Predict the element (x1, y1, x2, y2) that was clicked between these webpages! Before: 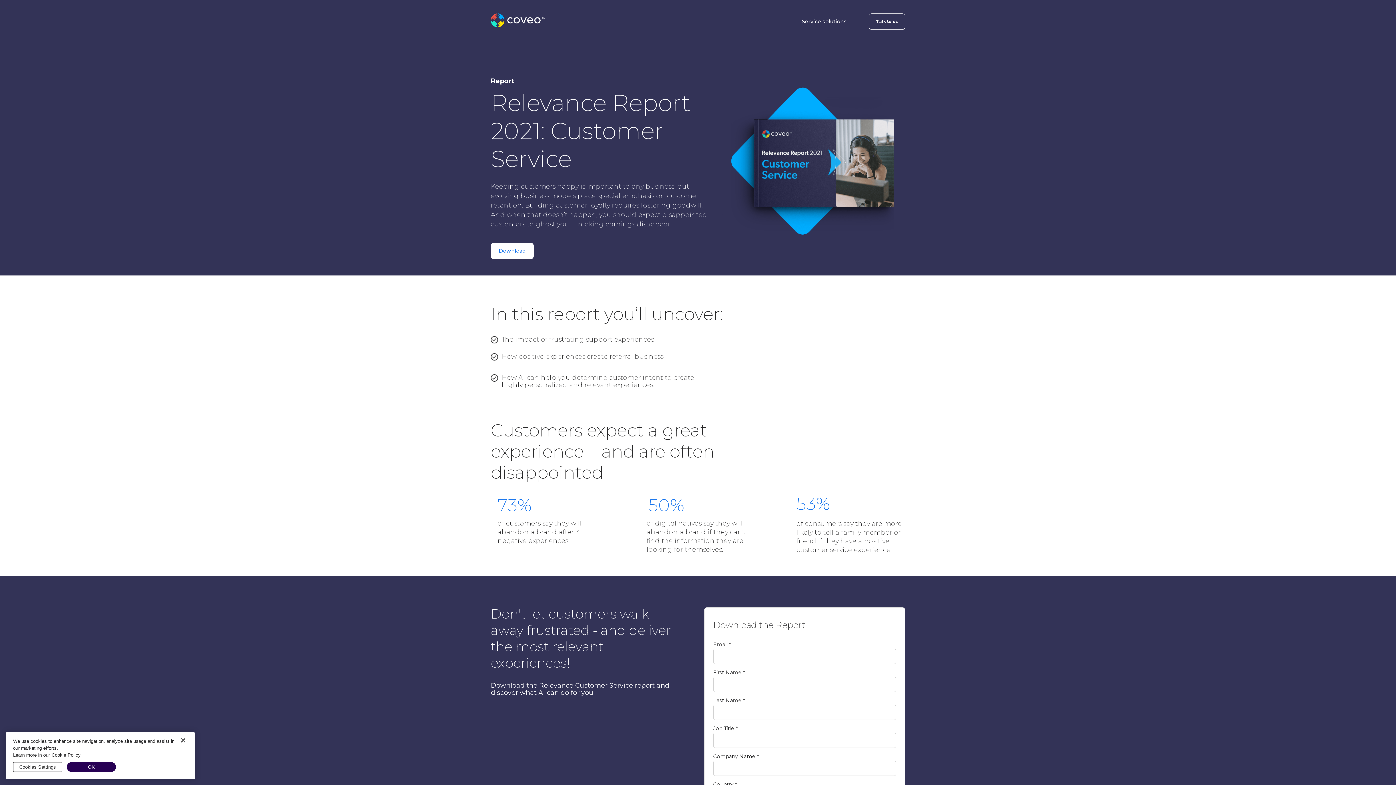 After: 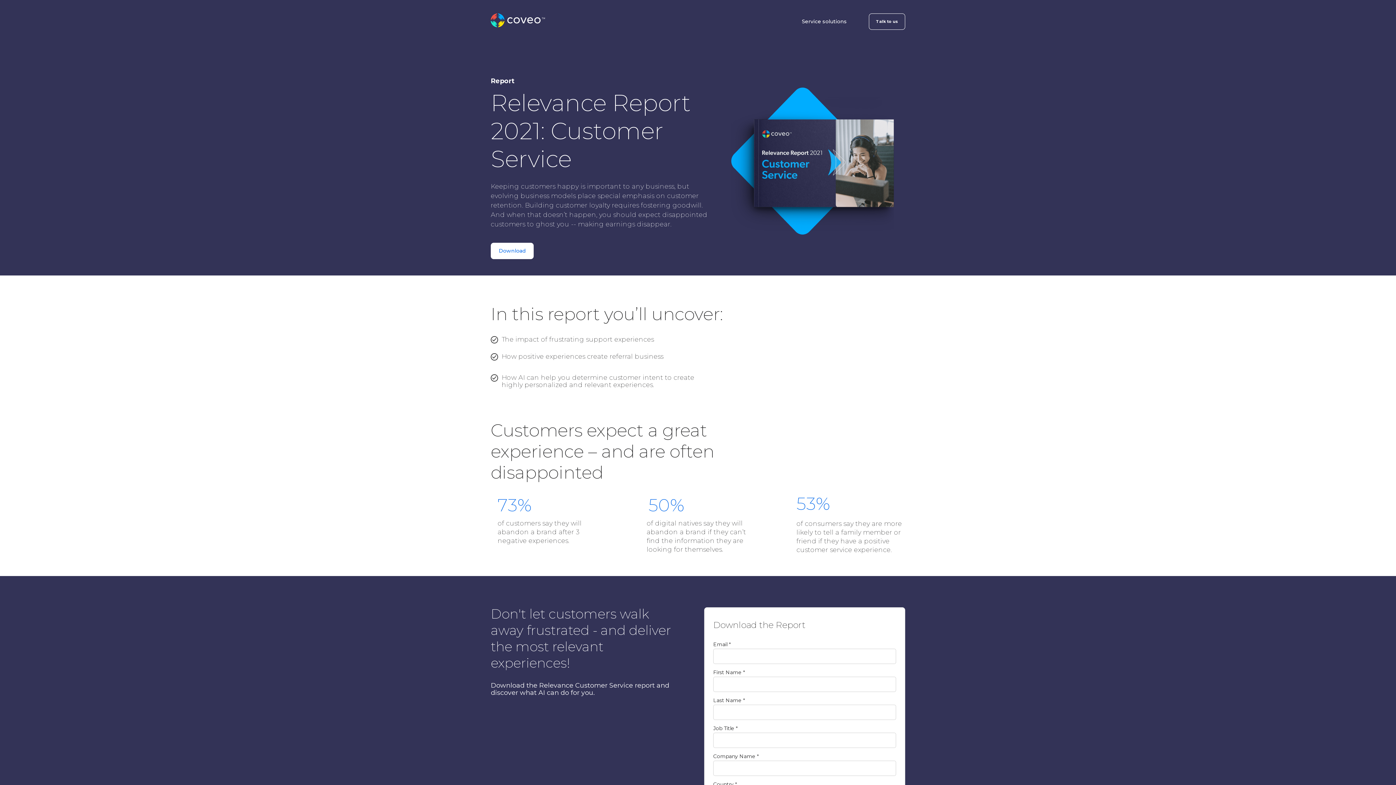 Action: label: Close bbox: (175, 745, 191, 761)